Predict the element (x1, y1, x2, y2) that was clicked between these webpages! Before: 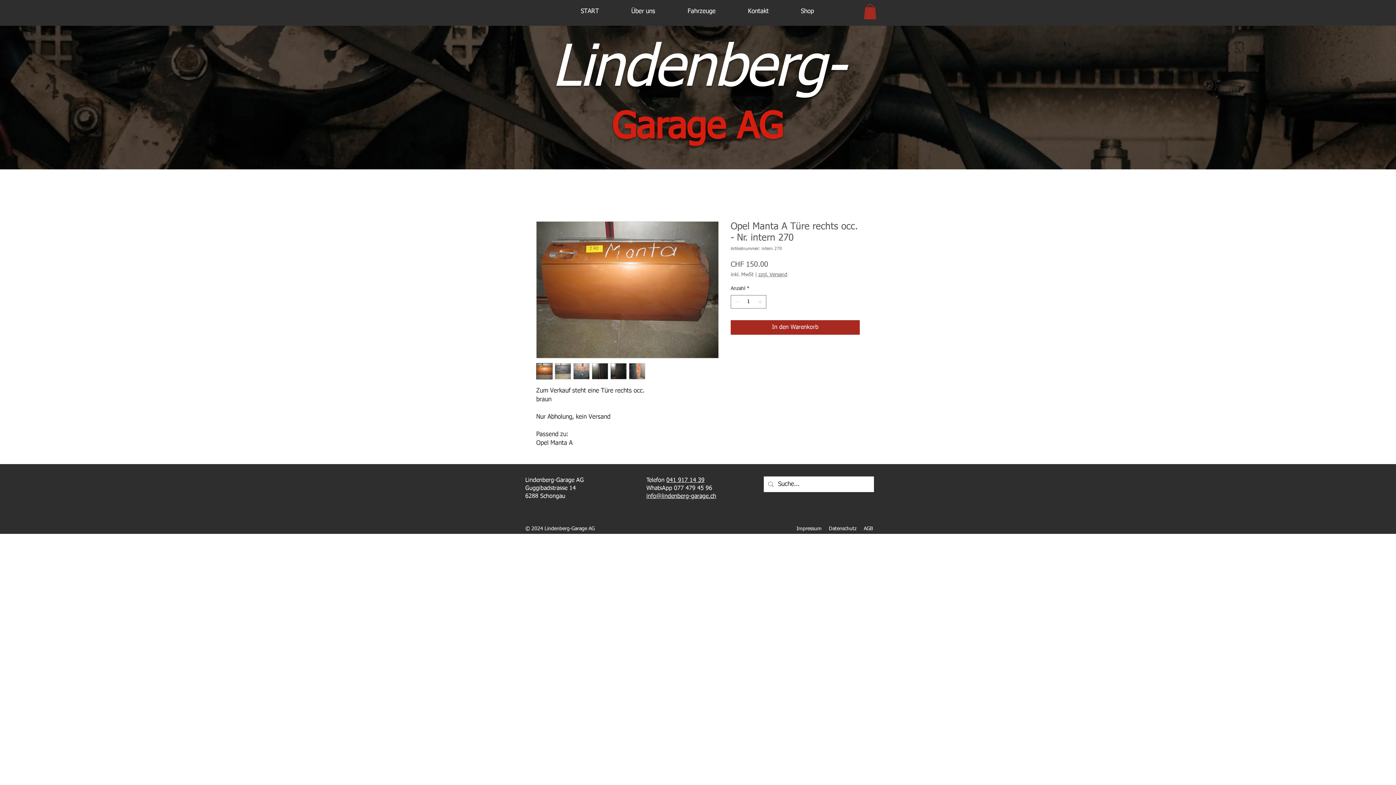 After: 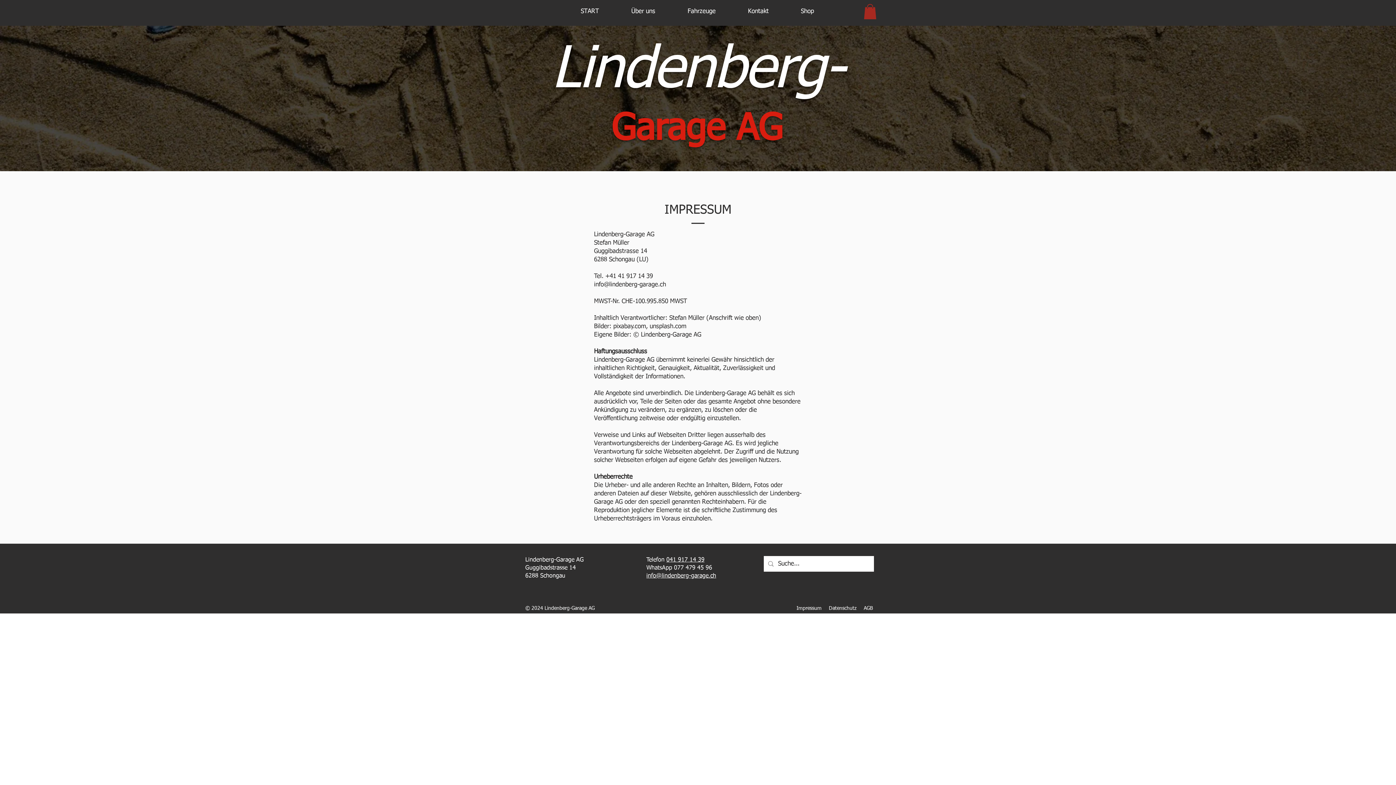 Action: bbox: (796, 526, 821, 531) label: Impressum